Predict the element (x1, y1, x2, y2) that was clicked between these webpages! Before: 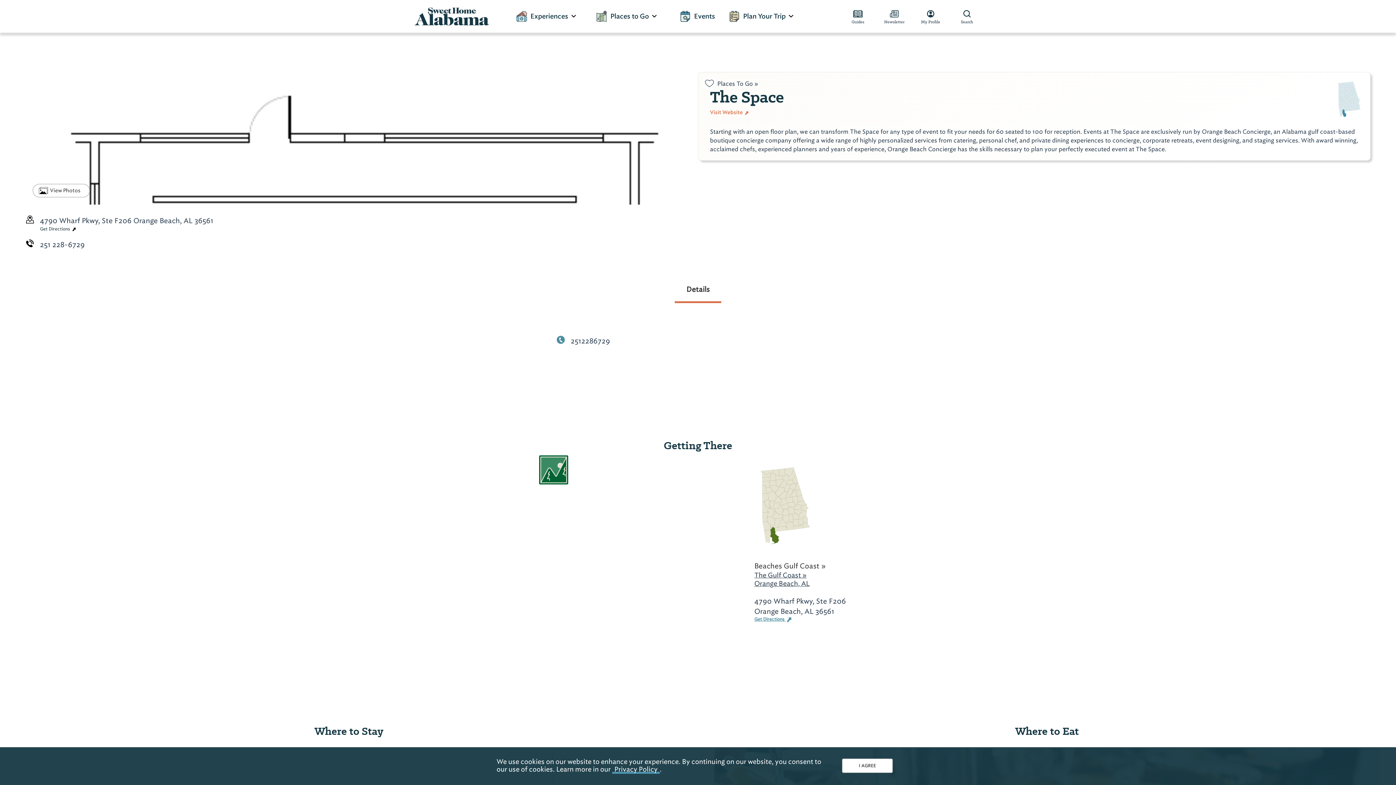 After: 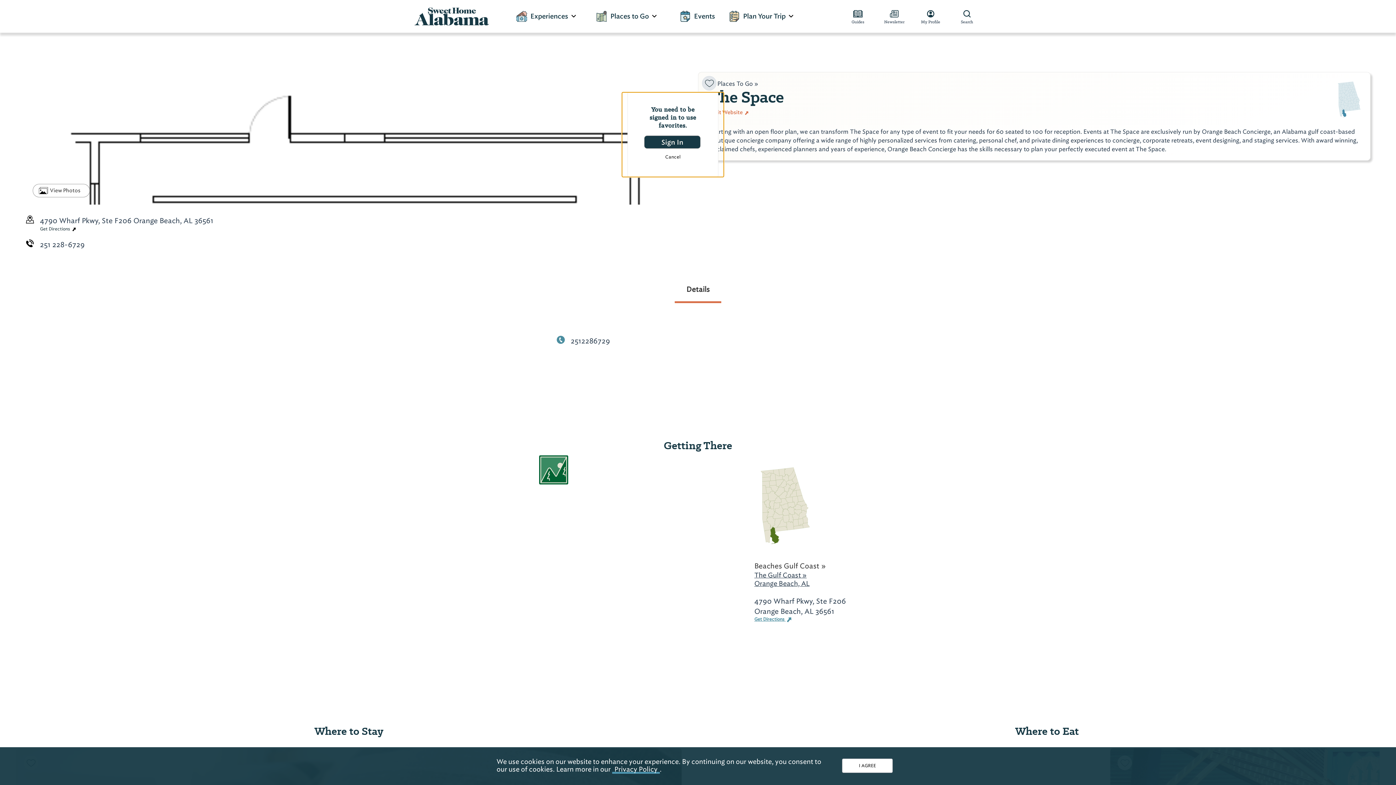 Action: bbox: (702, 76, 716, 90)